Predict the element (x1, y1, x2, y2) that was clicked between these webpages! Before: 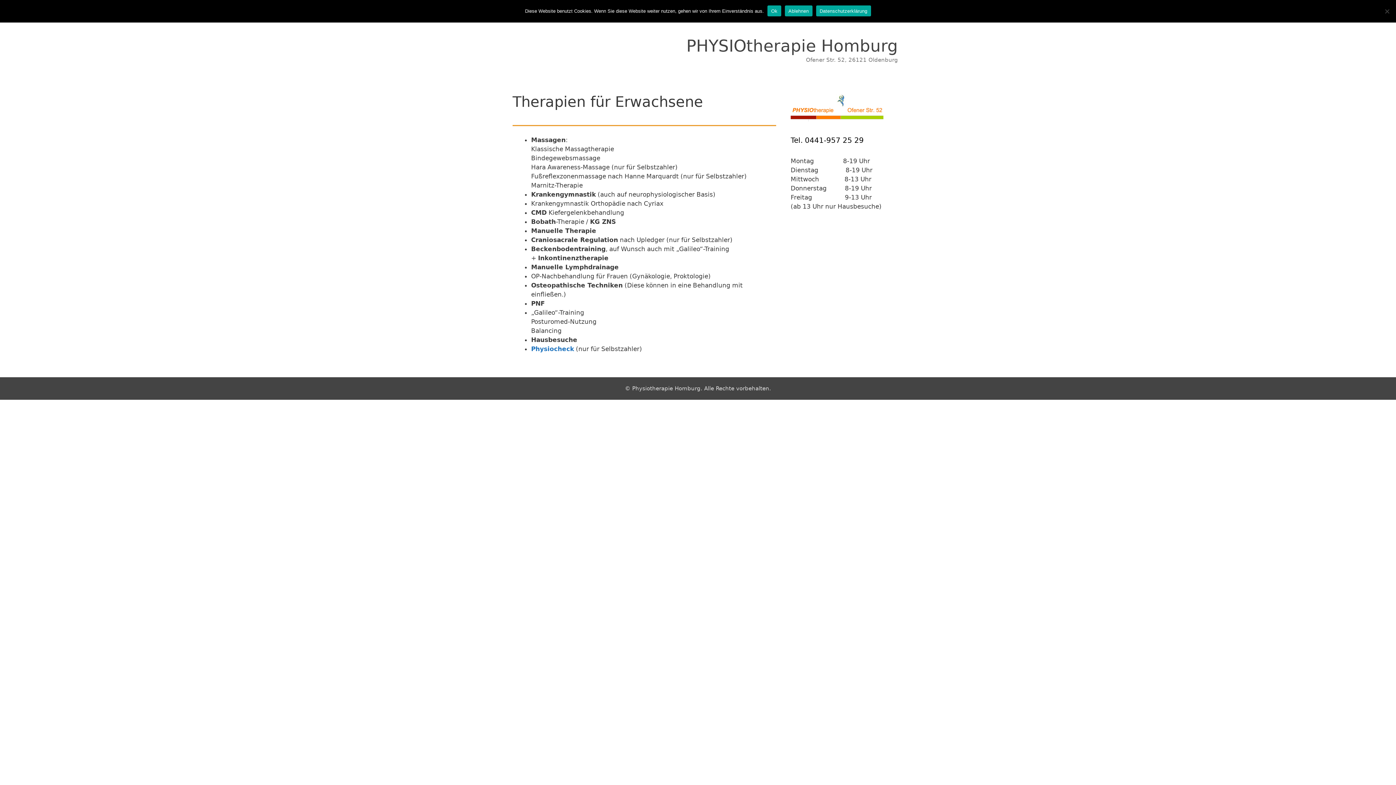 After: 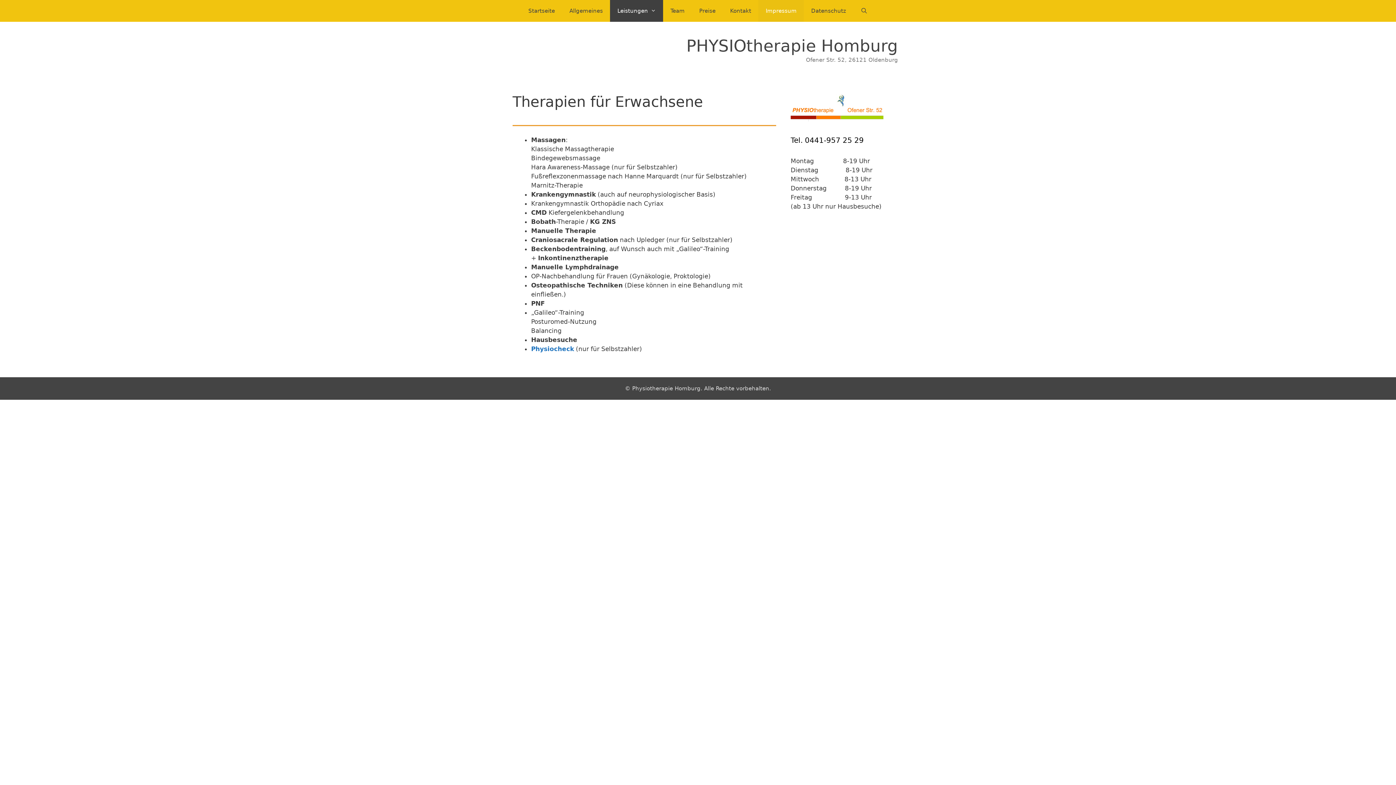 Action: label: Ok bbox: (767, 5, 781, 16)